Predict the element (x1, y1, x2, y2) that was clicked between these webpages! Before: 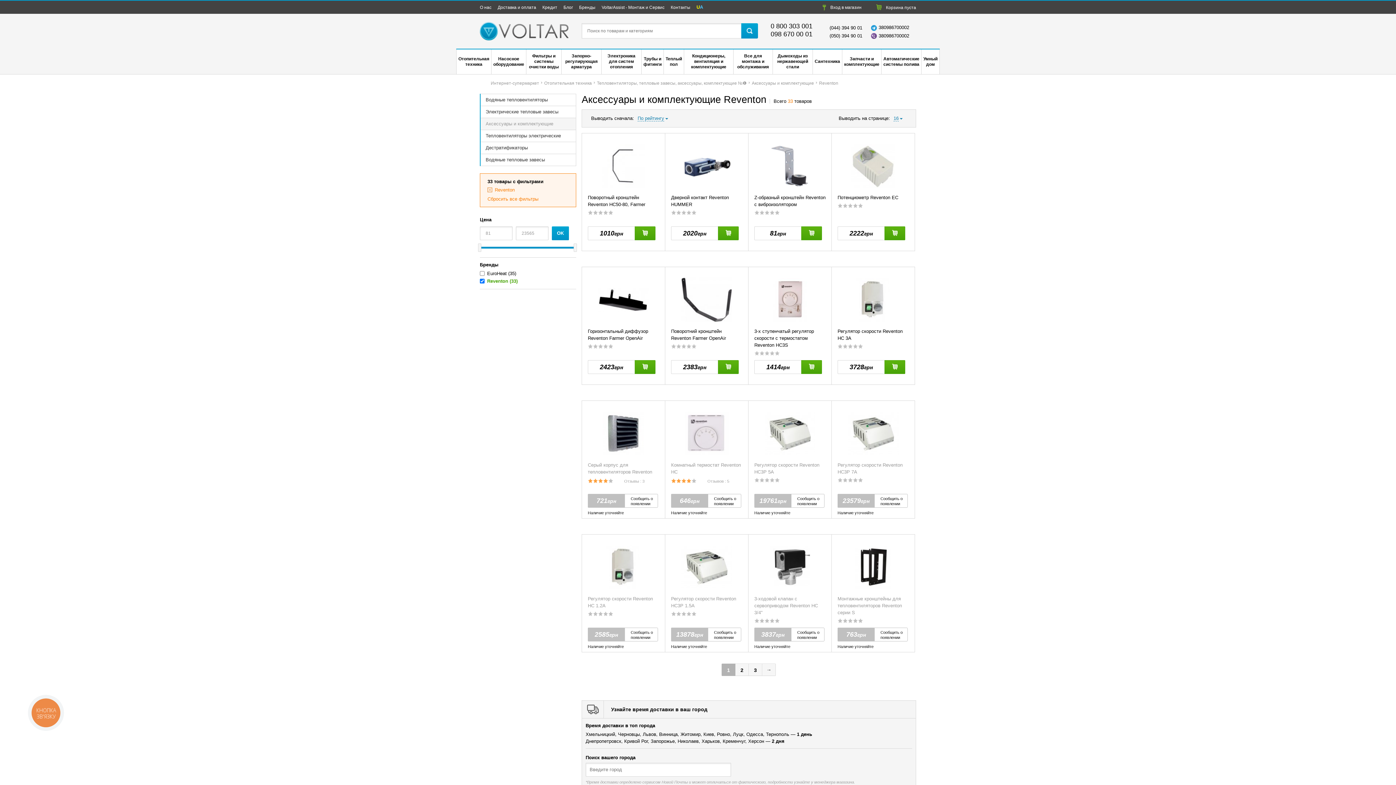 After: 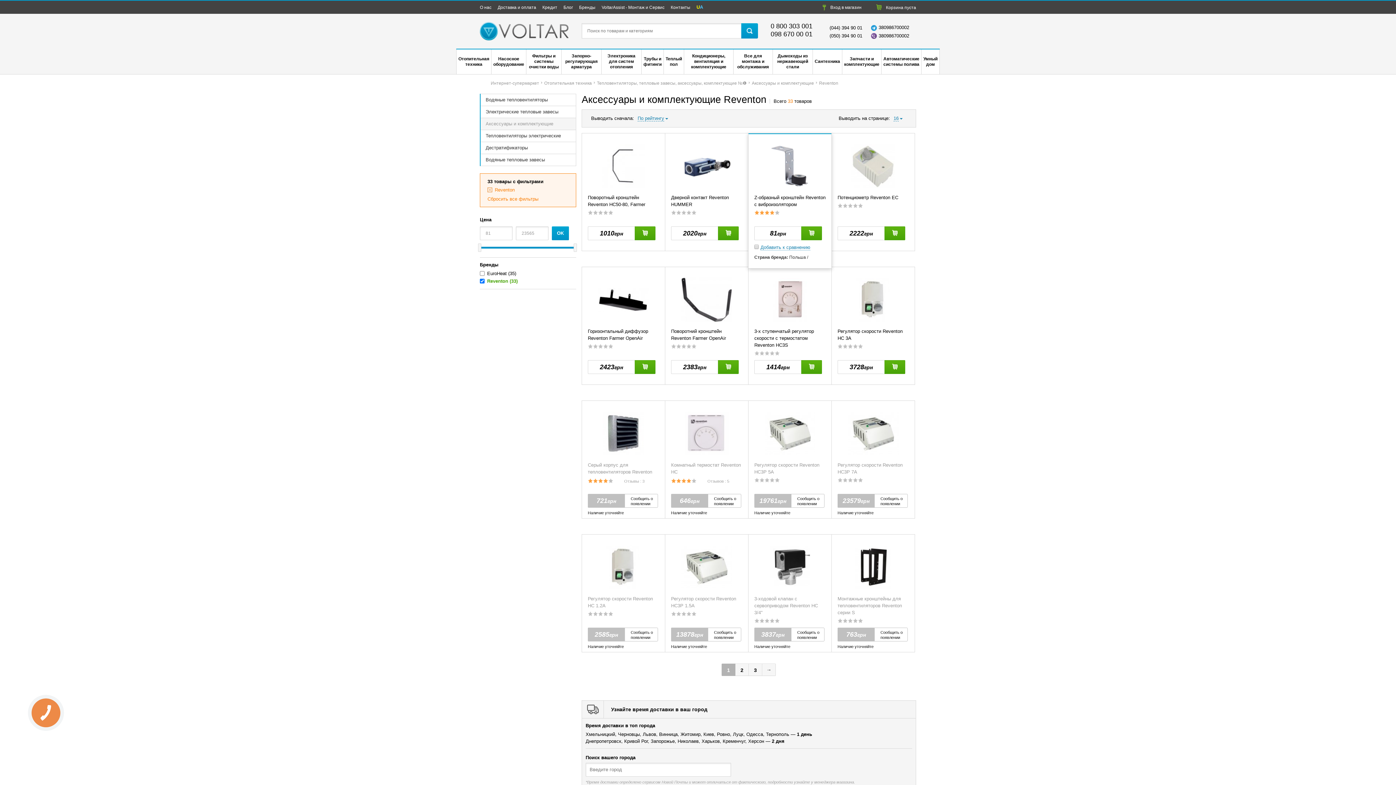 Action: bbox: (769, 210, 774, 214) label: 4